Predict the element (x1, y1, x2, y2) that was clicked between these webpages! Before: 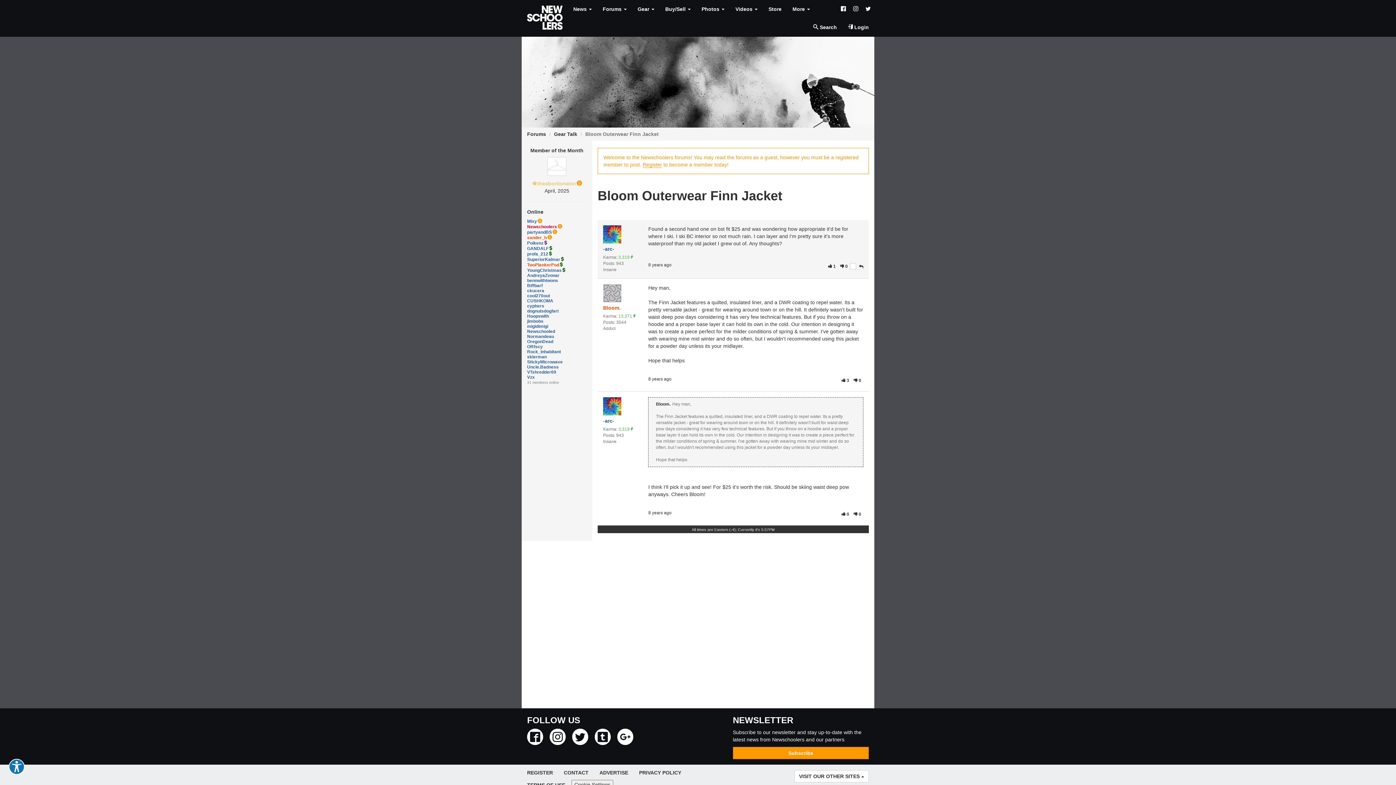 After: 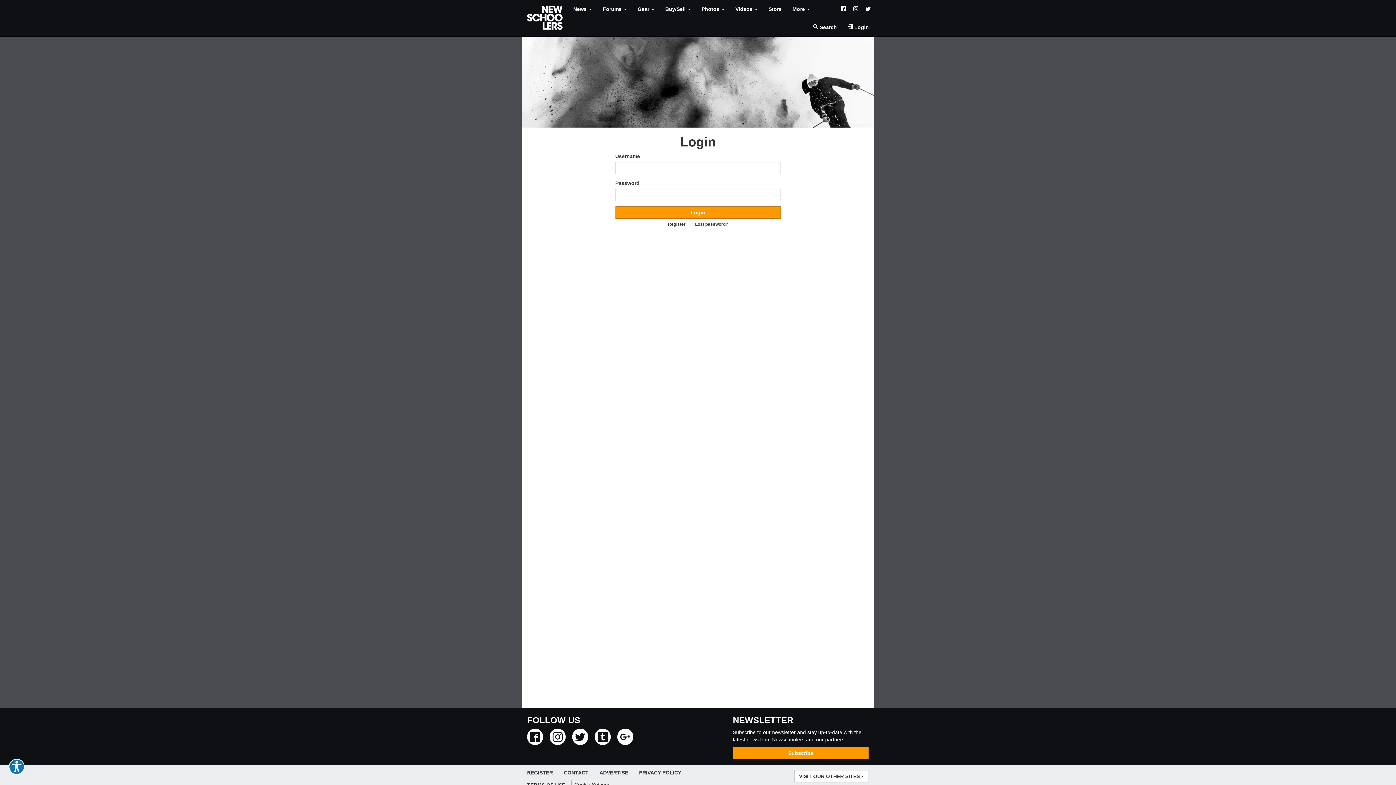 Action: bbox: (826, 261, 838, 272) label:  1